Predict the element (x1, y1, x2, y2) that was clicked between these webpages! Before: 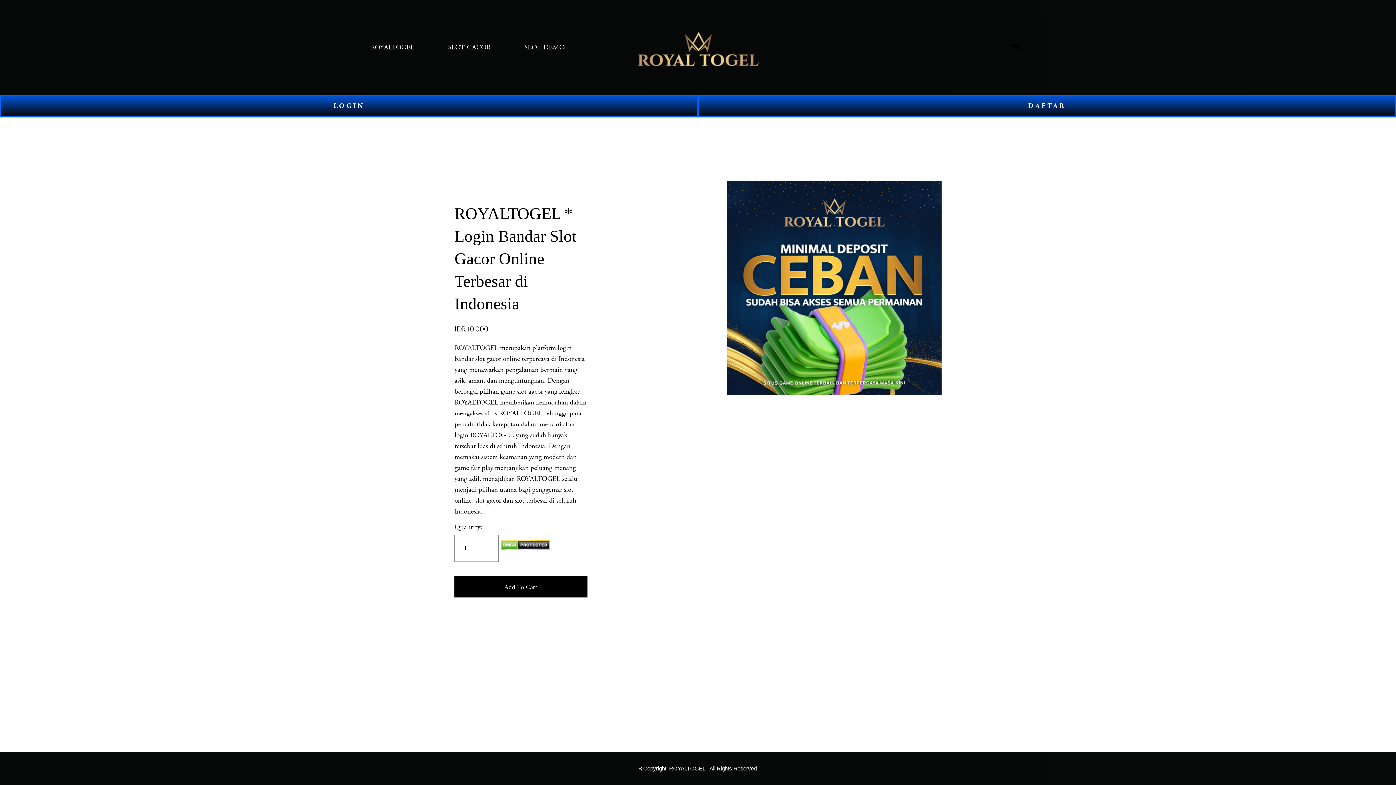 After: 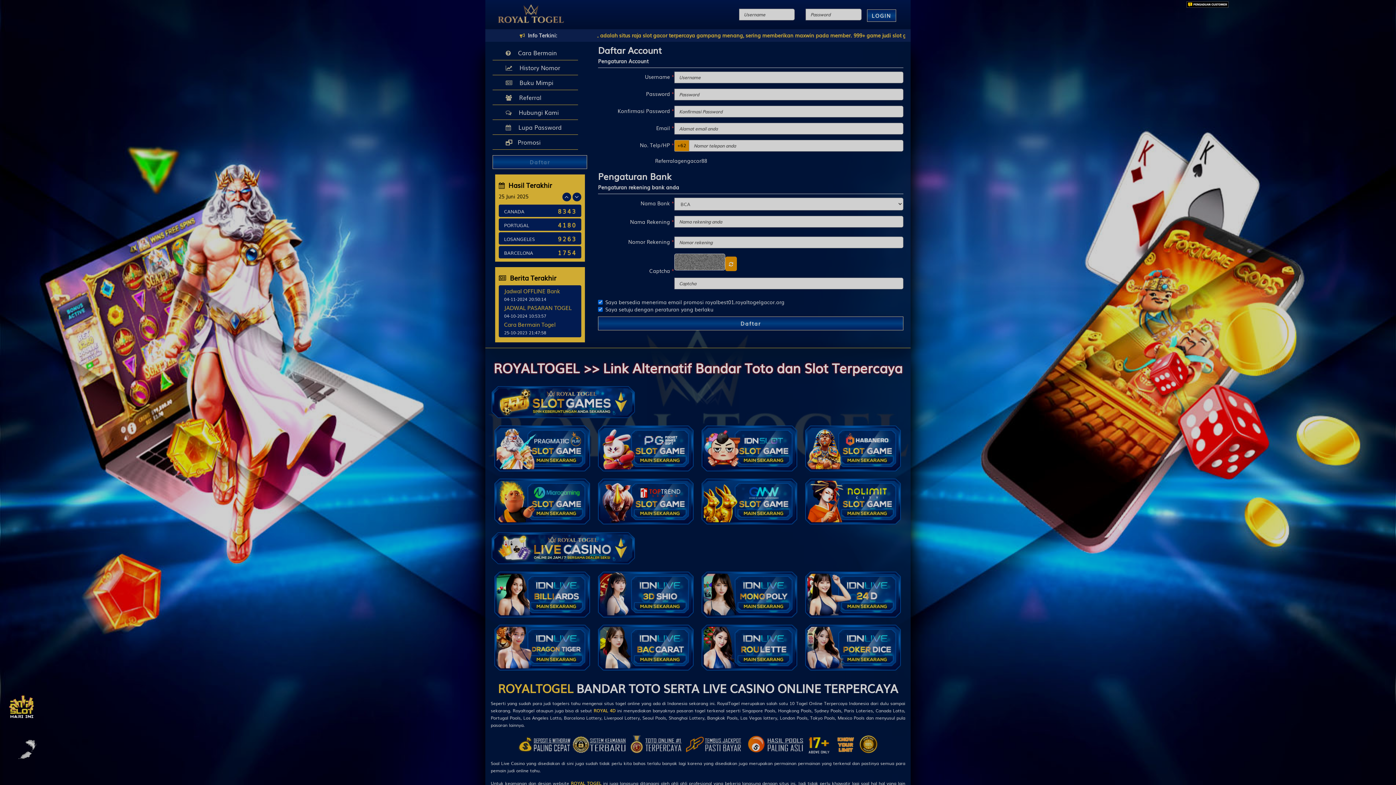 Action: bbox: (0, 95, 698, 116) label: LOGIN